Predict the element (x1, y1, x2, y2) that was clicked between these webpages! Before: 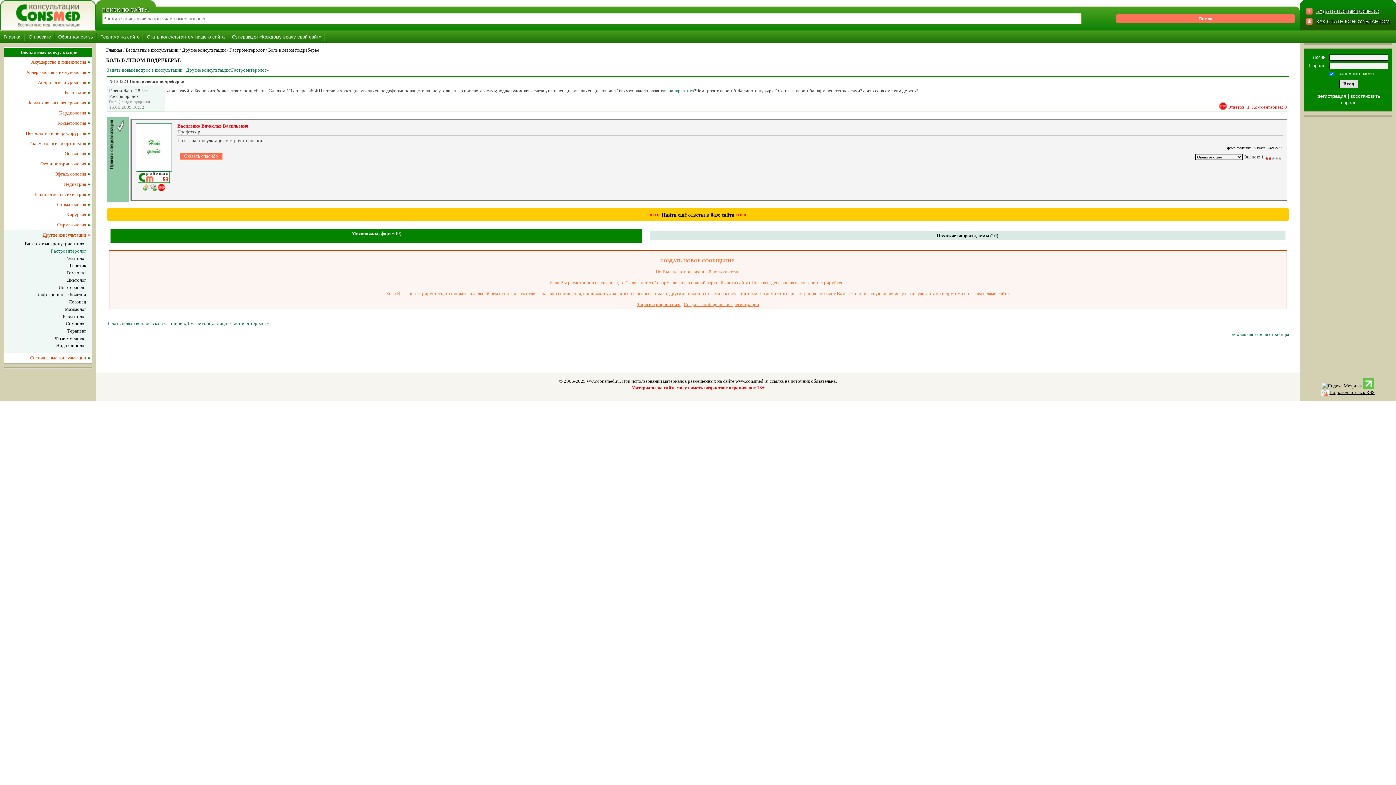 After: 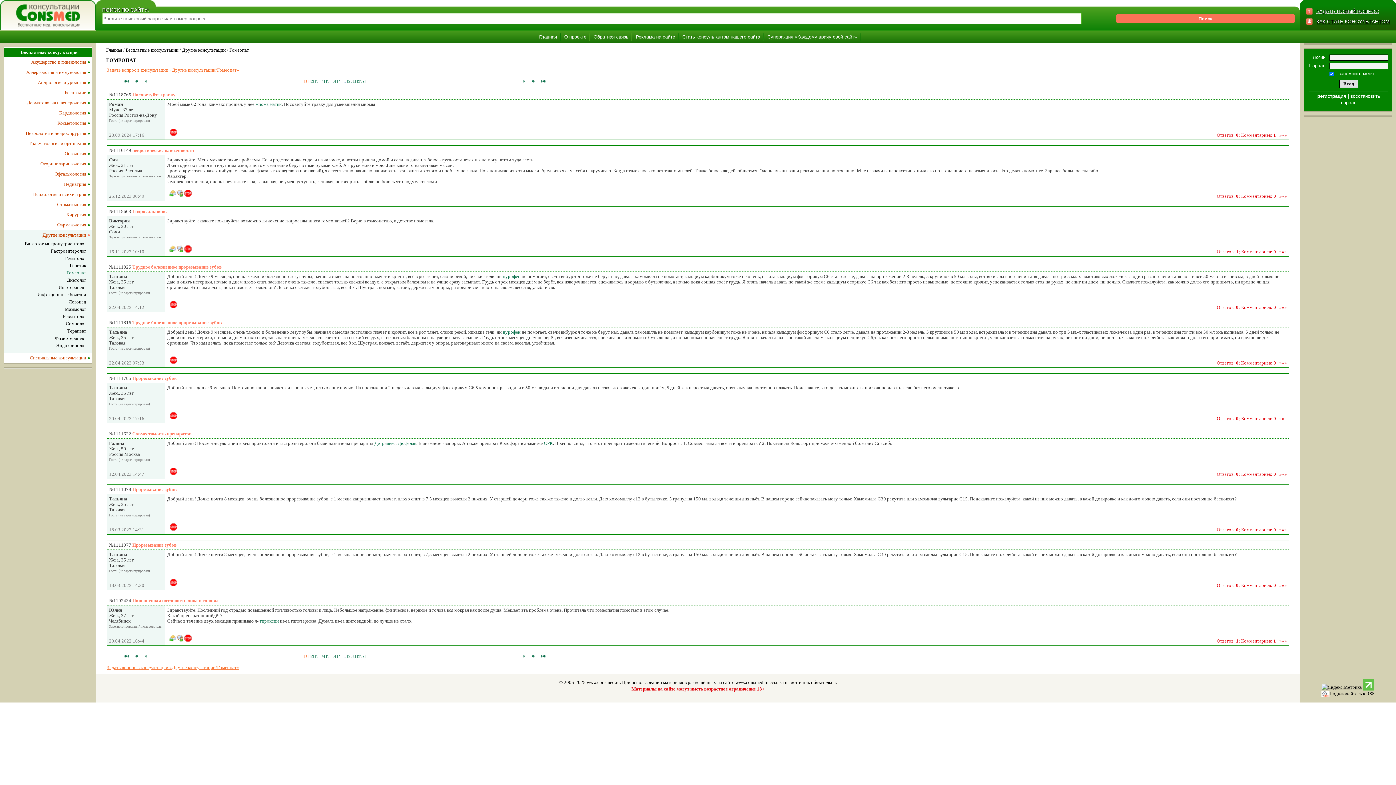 Action: bbox: (66, 270, 86, 275) label: Гомеопат